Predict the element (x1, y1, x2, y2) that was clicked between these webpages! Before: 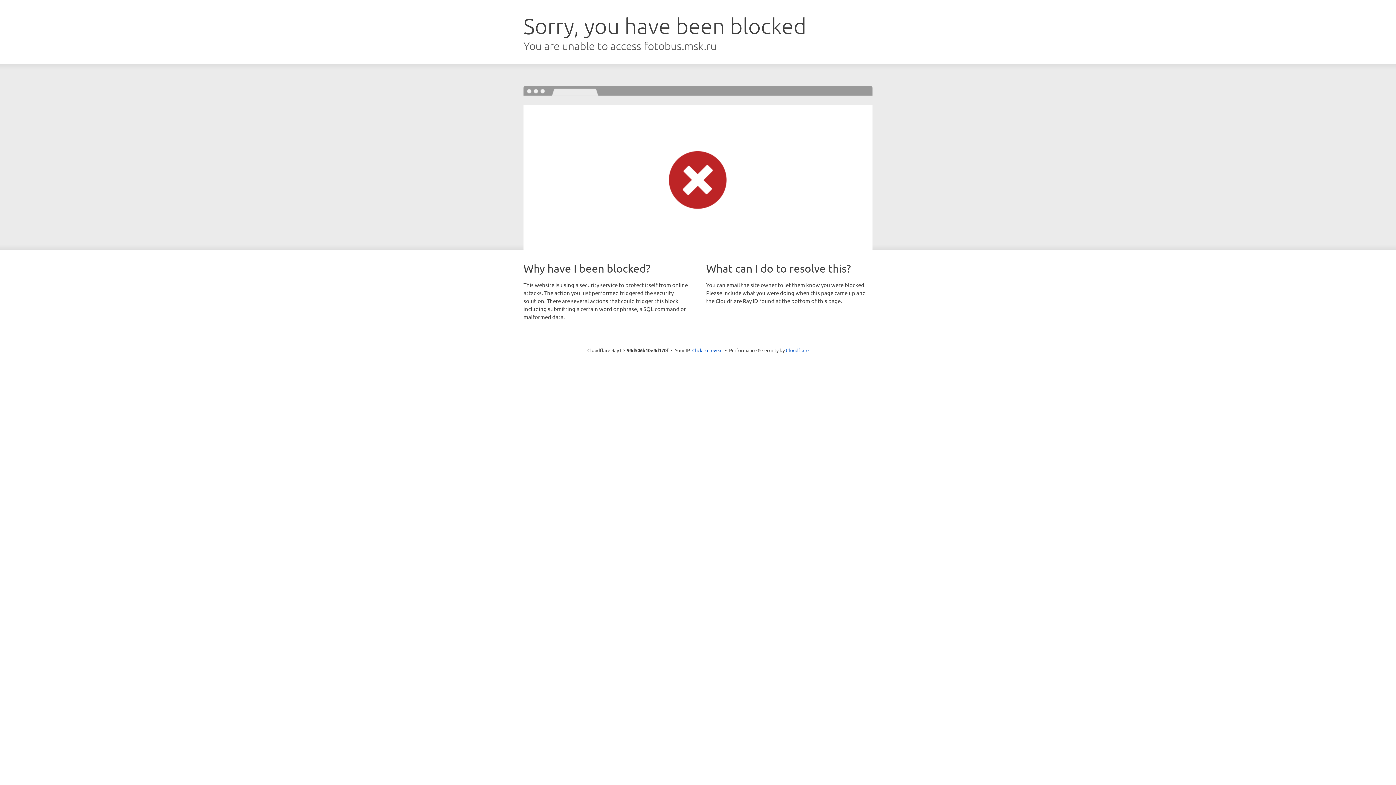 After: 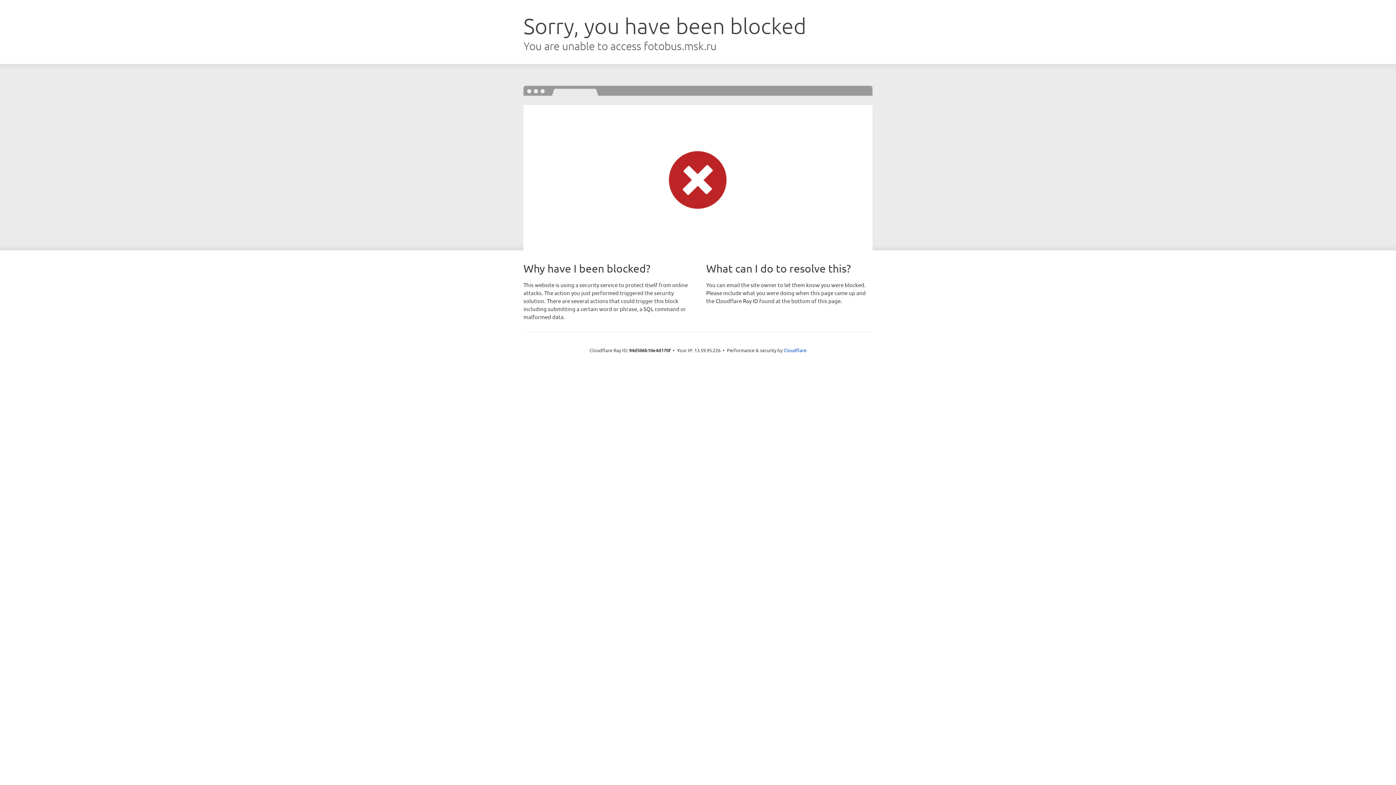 Action: bbox: (692, 346, 722, 353) label: Click to reveal